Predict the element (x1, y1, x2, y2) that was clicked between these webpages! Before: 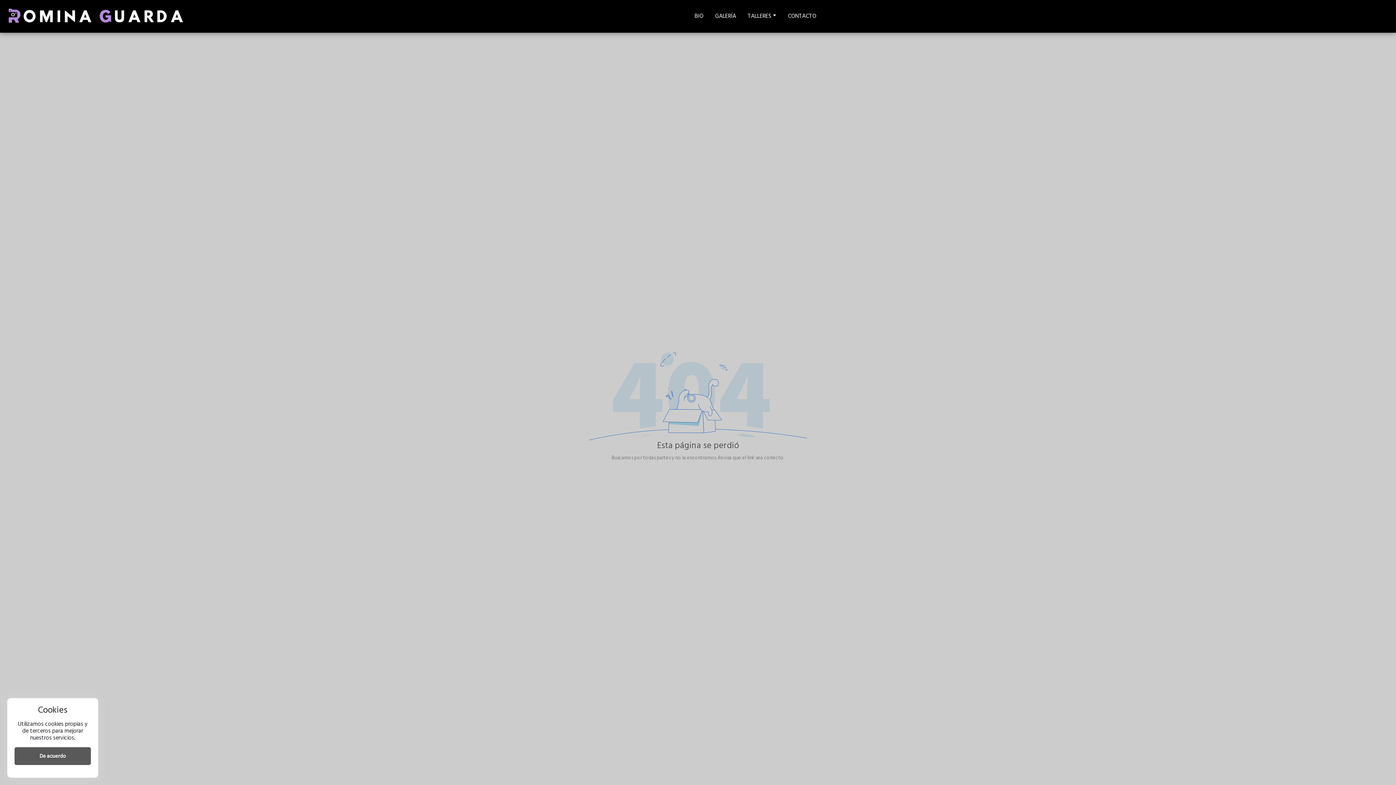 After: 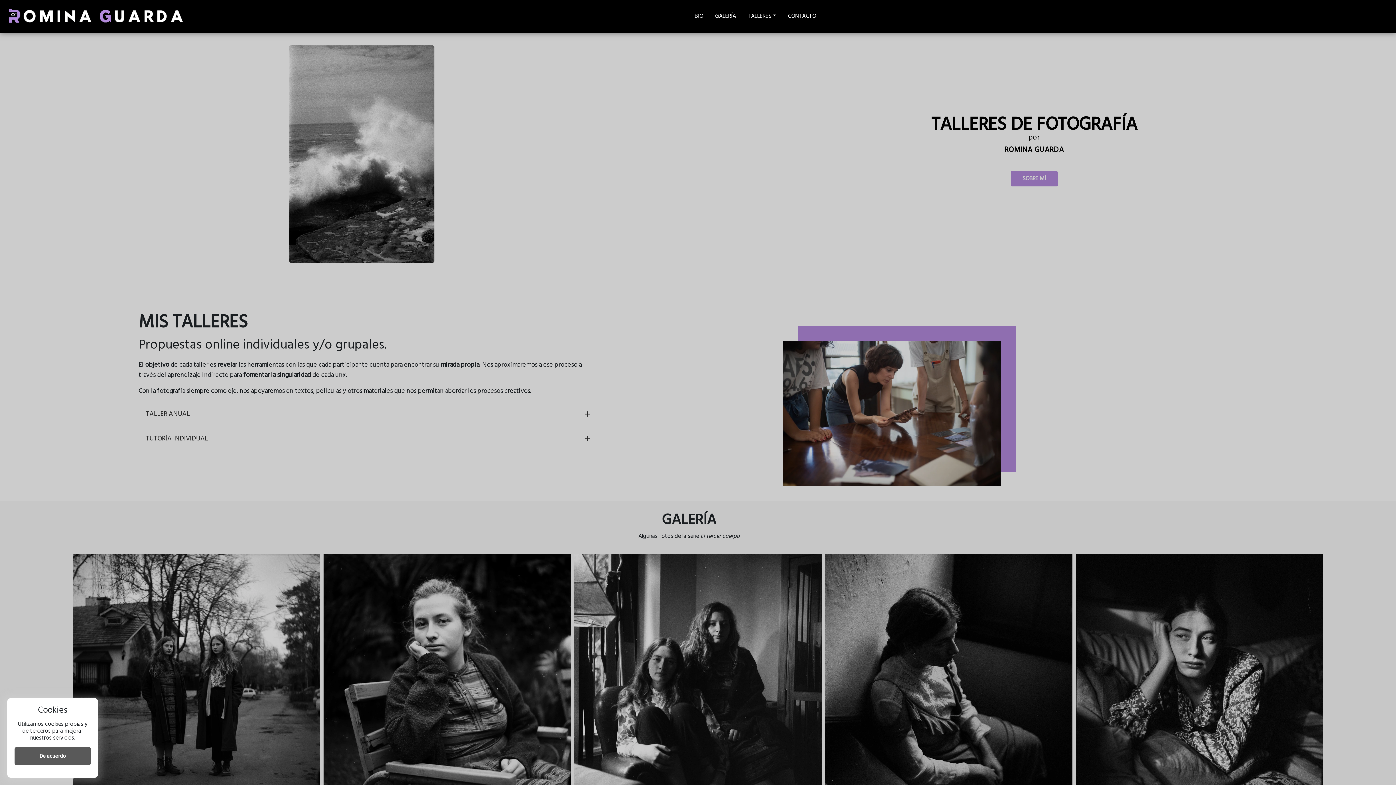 Action: bbox: (8, 8, 183, 24)